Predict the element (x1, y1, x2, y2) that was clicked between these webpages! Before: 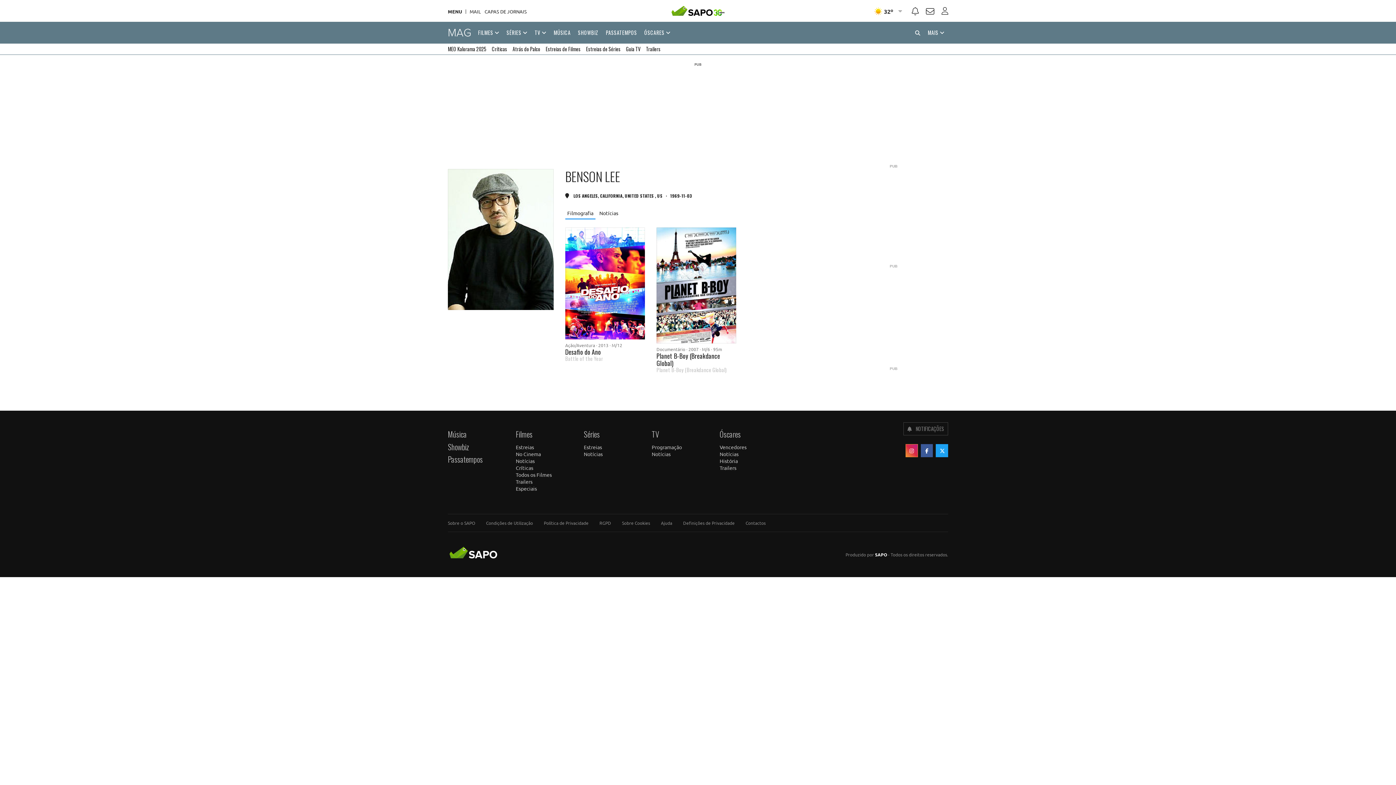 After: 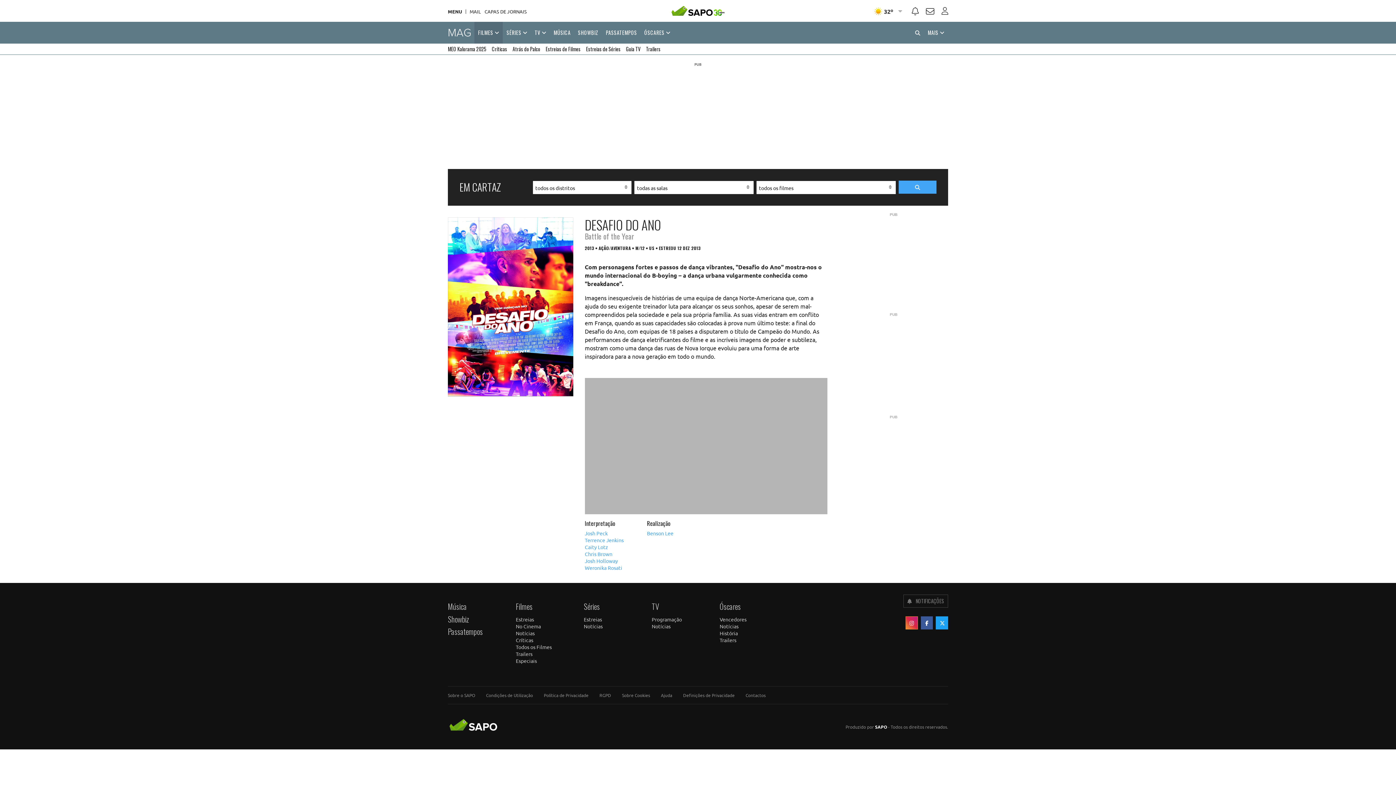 Action: bbox: (565, 347, 601, 356) label: Desafio do Ano